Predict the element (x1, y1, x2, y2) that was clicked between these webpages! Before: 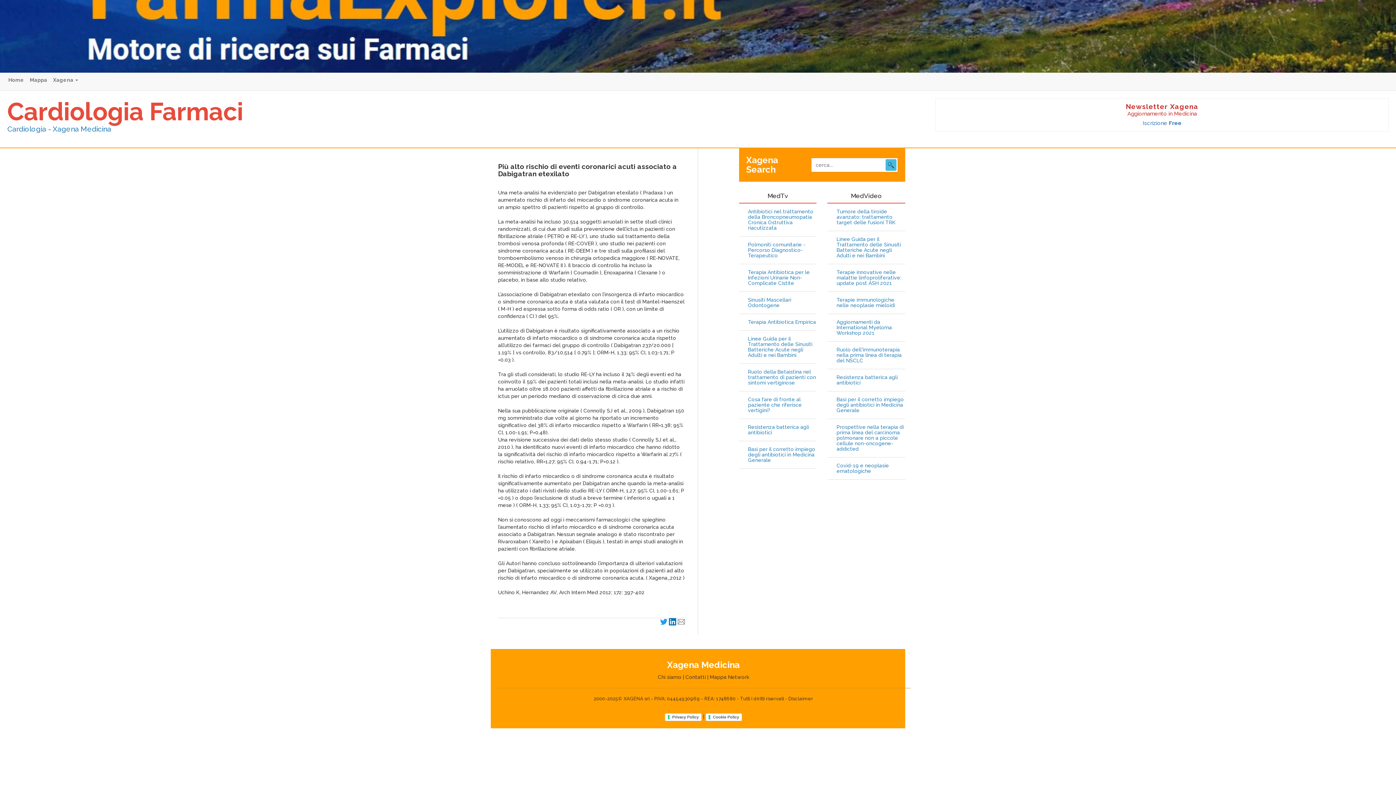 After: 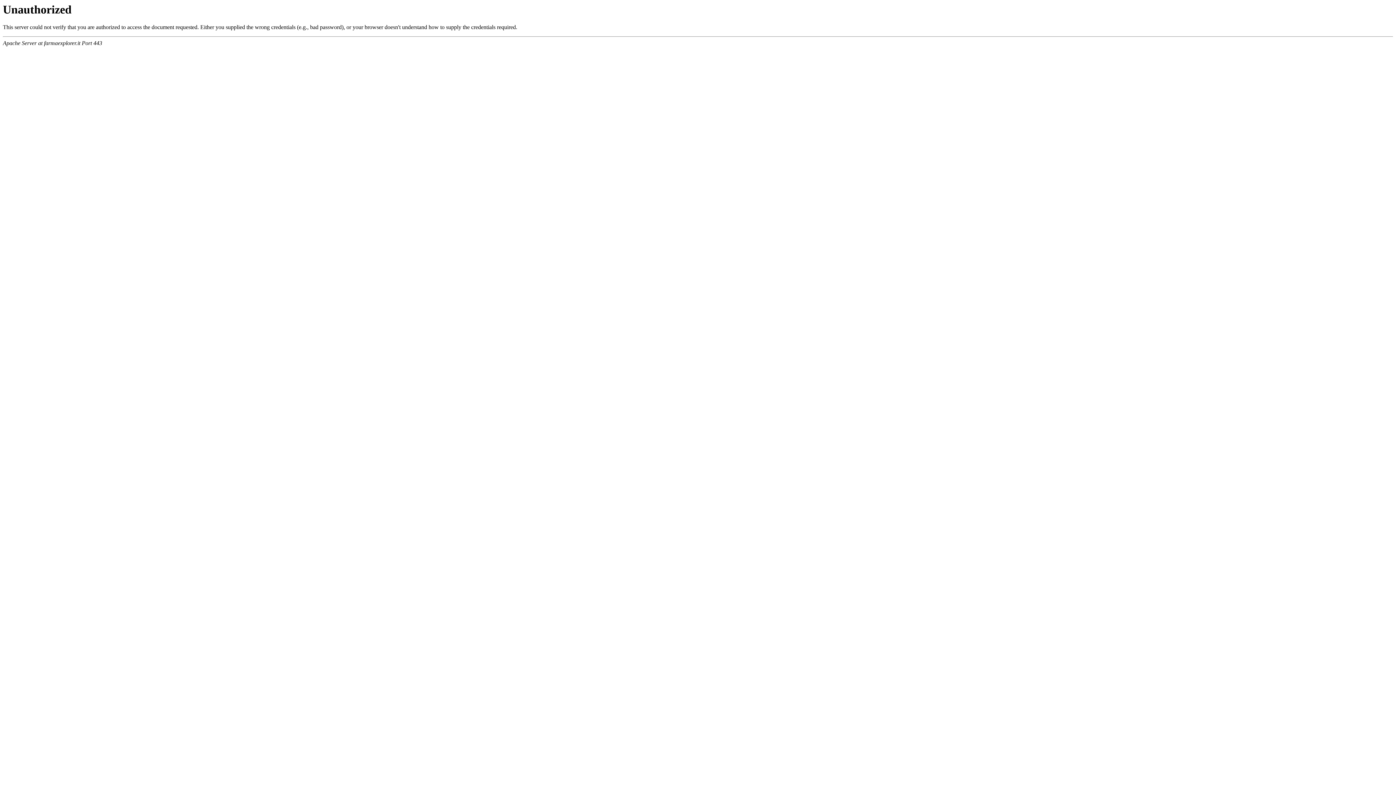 Action: bbox: (0, 0, 1396, 72)